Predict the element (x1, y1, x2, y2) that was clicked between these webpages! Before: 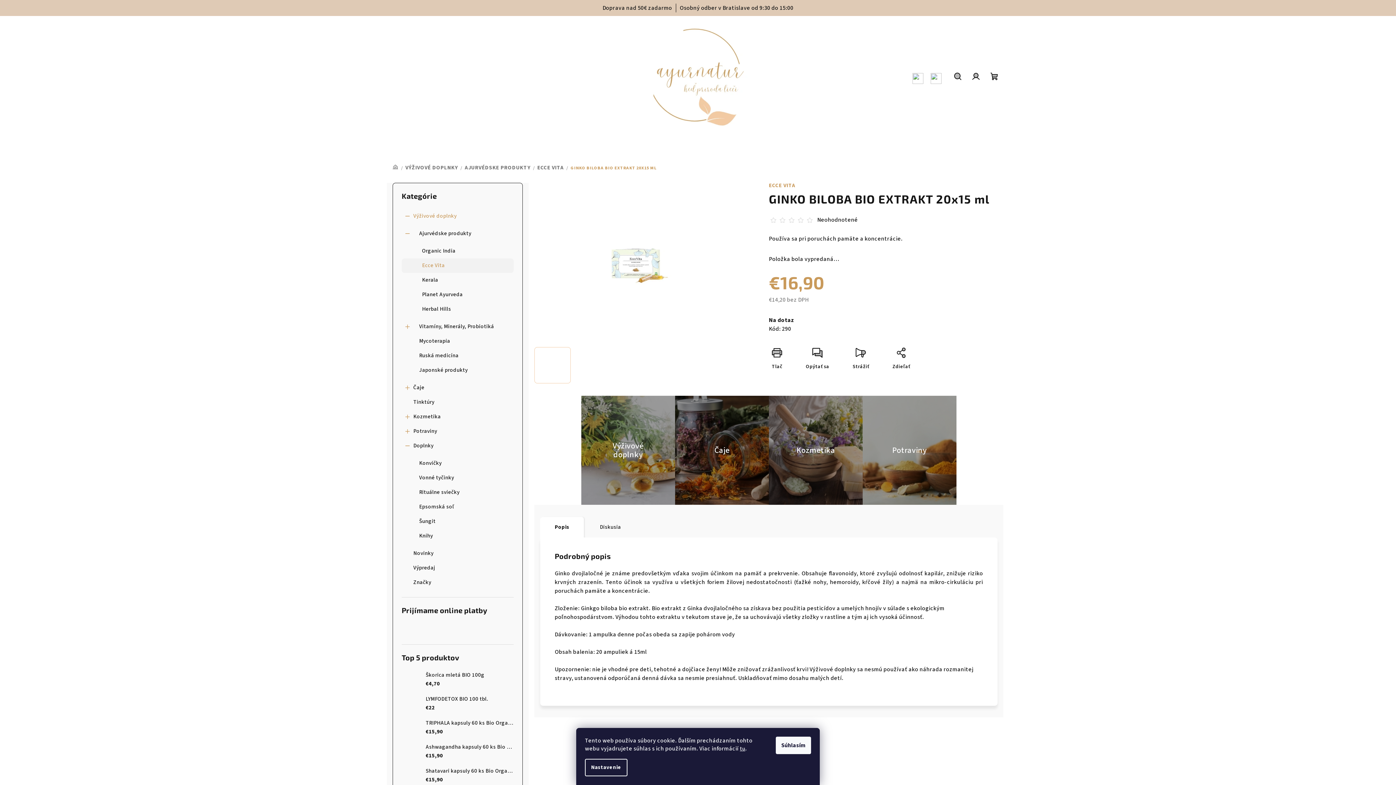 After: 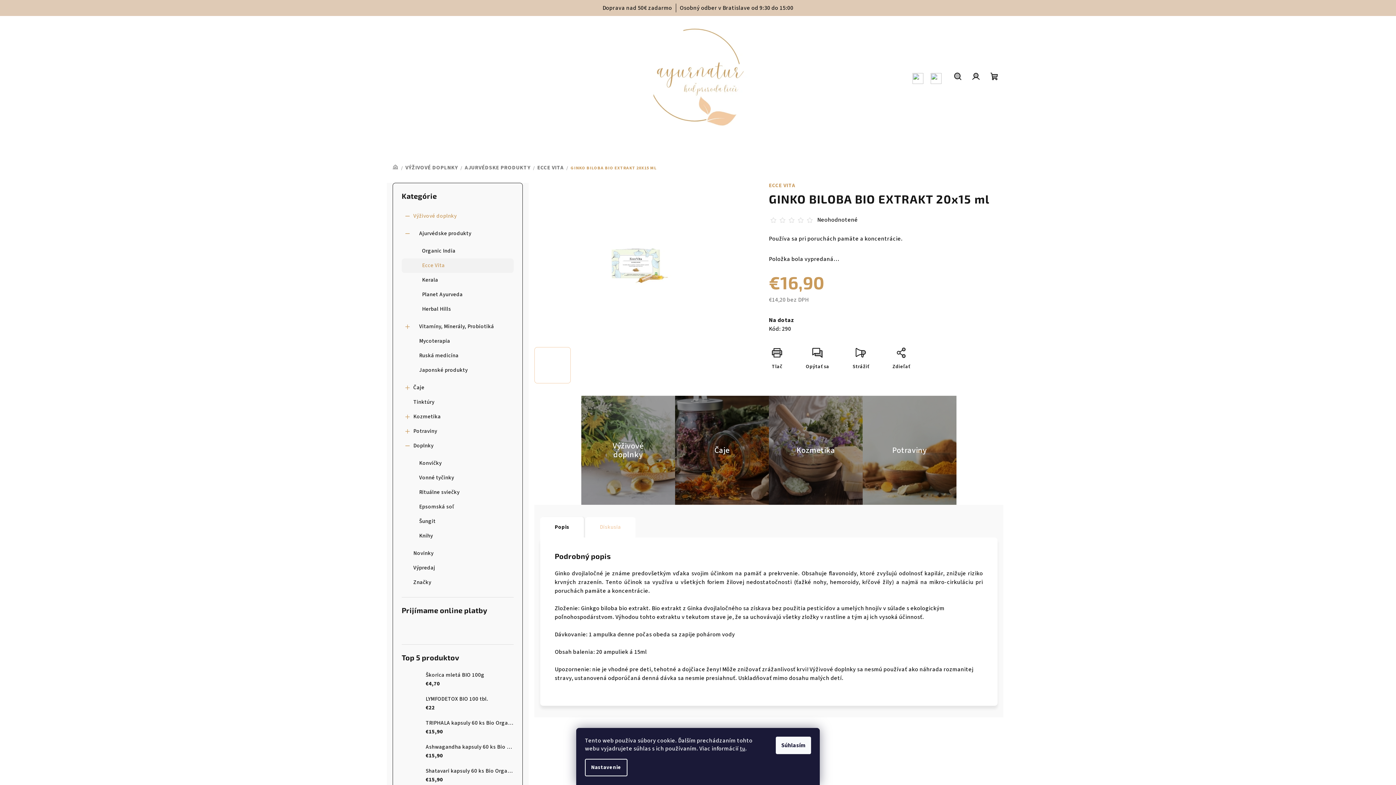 Action: label: Diskusia bbox: (585, 516, 635, 540)